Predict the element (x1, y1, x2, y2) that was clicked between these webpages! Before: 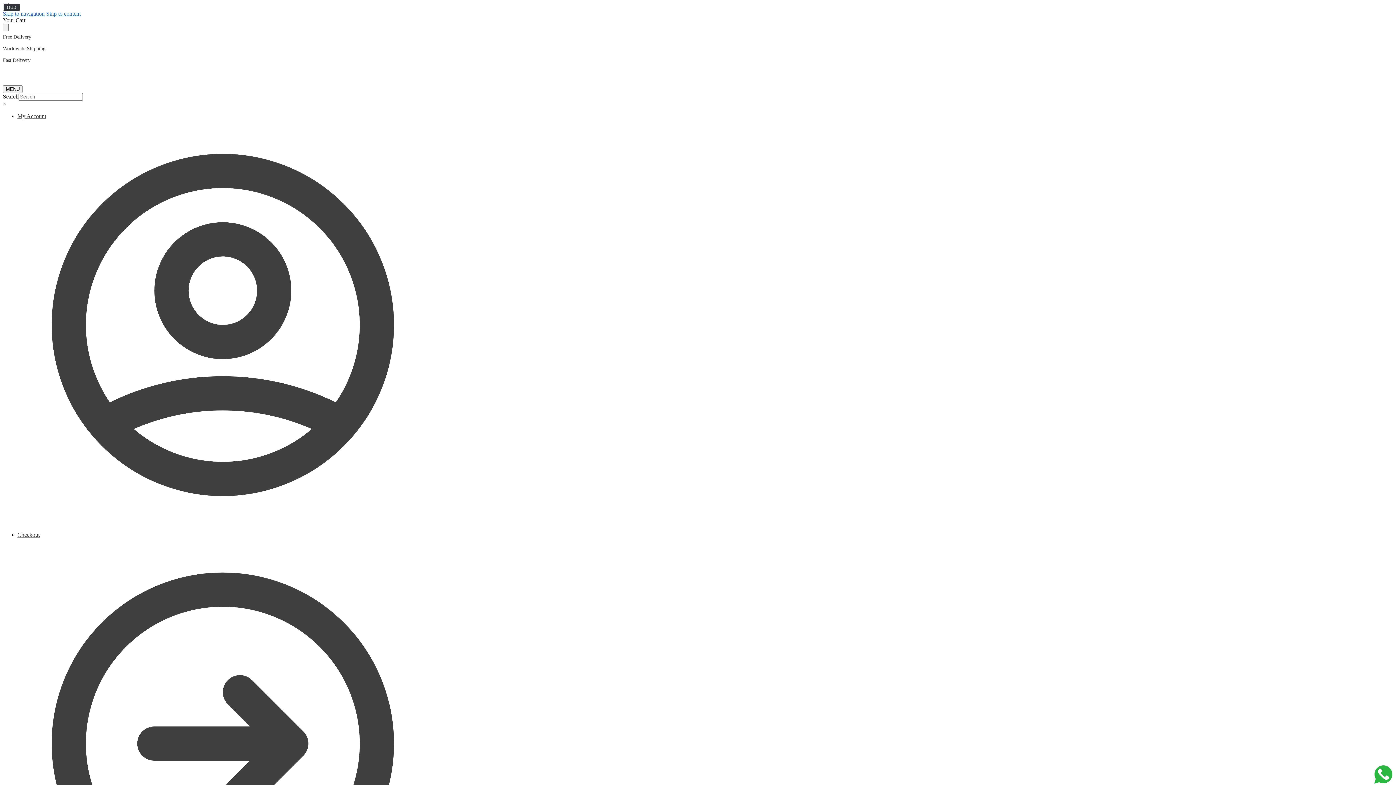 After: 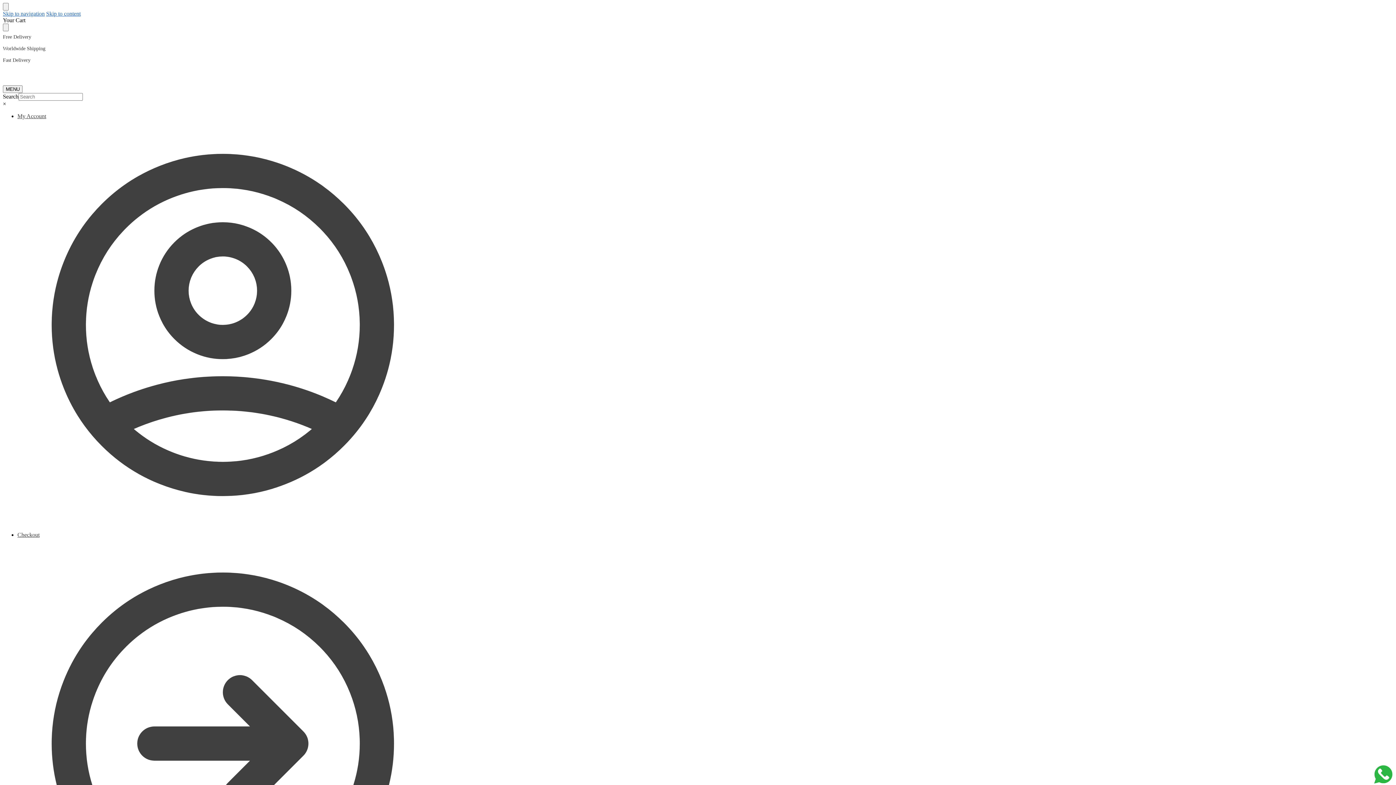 Action: label: My Account bbox: (17, 113, 428, 532)